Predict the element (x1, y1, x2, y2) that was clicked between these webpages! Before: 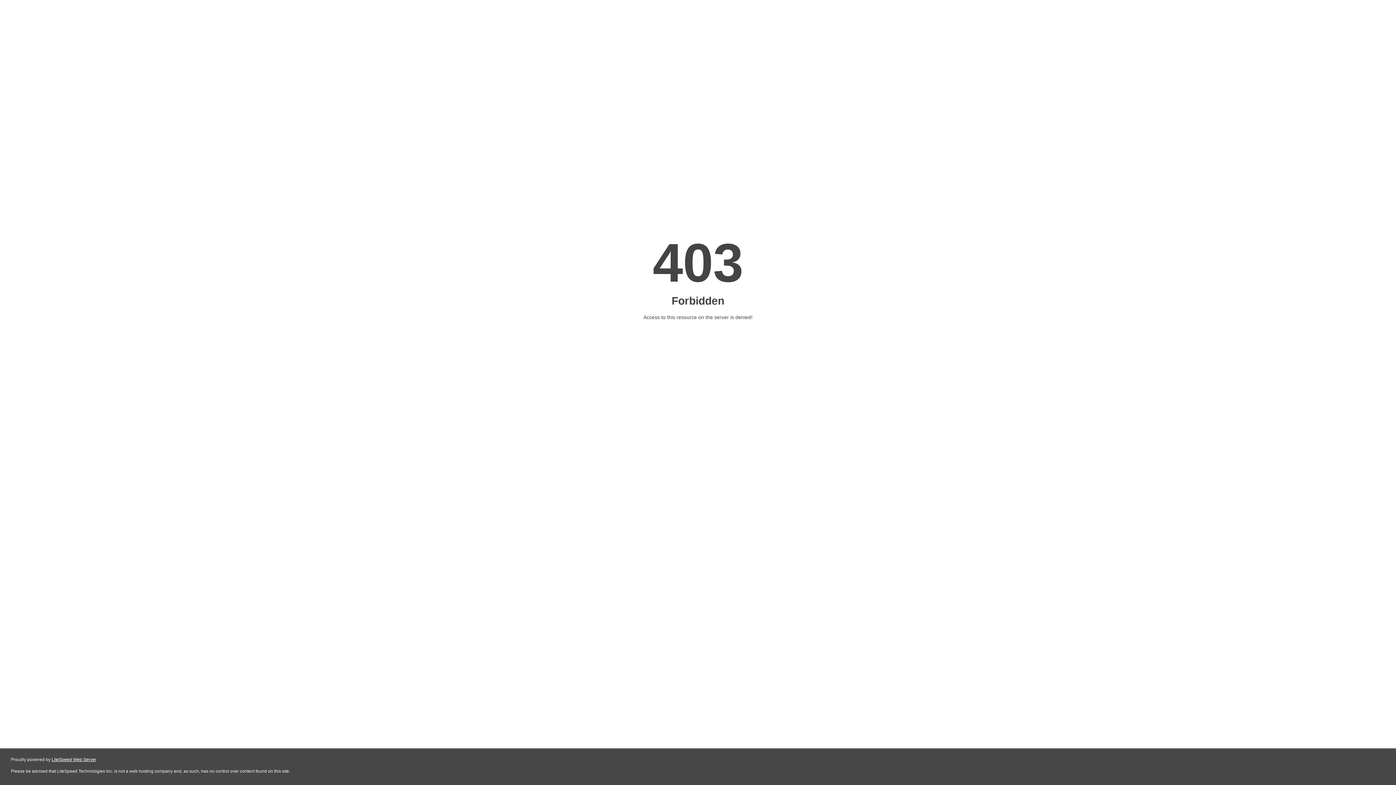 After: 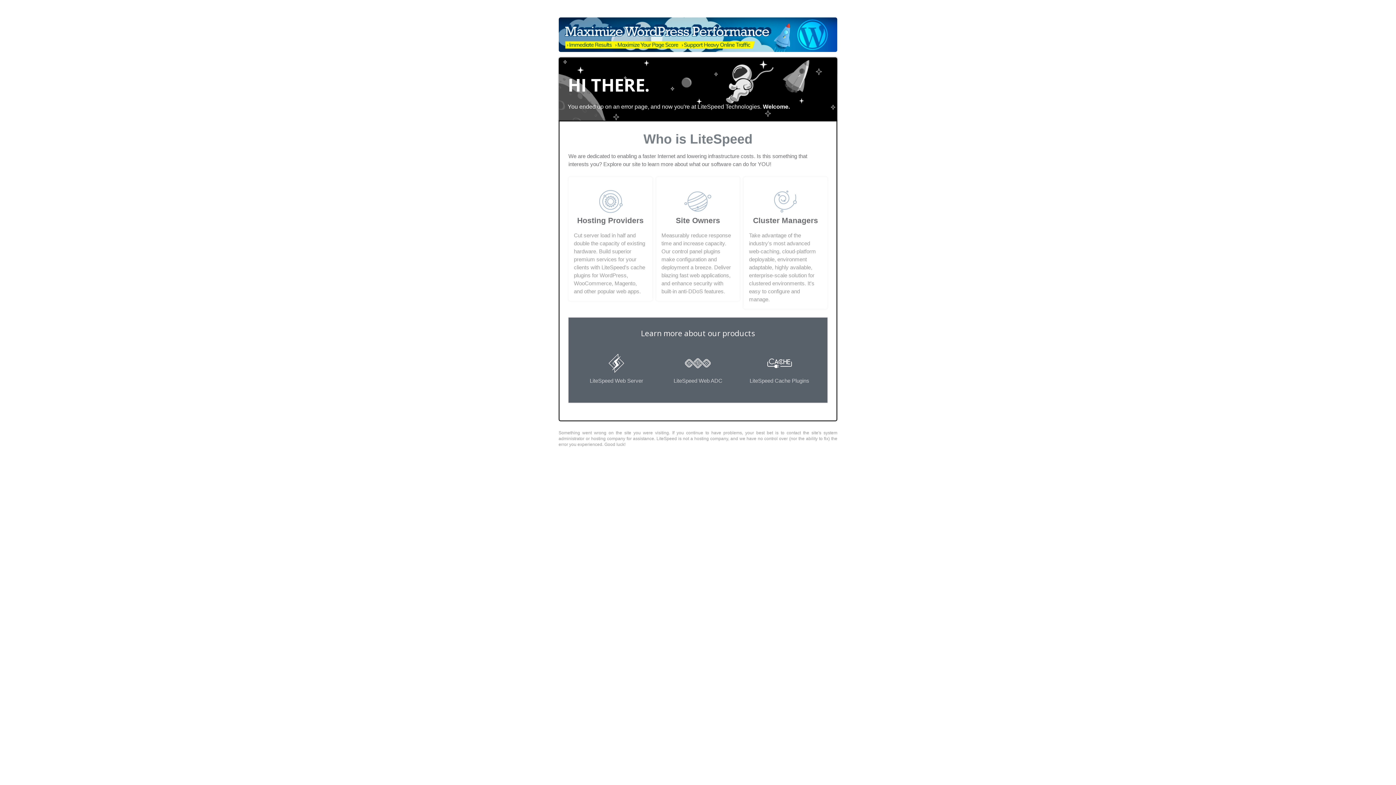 Action: label: LiteSpeed Web Server bbox: (51, 757, 96, 762)